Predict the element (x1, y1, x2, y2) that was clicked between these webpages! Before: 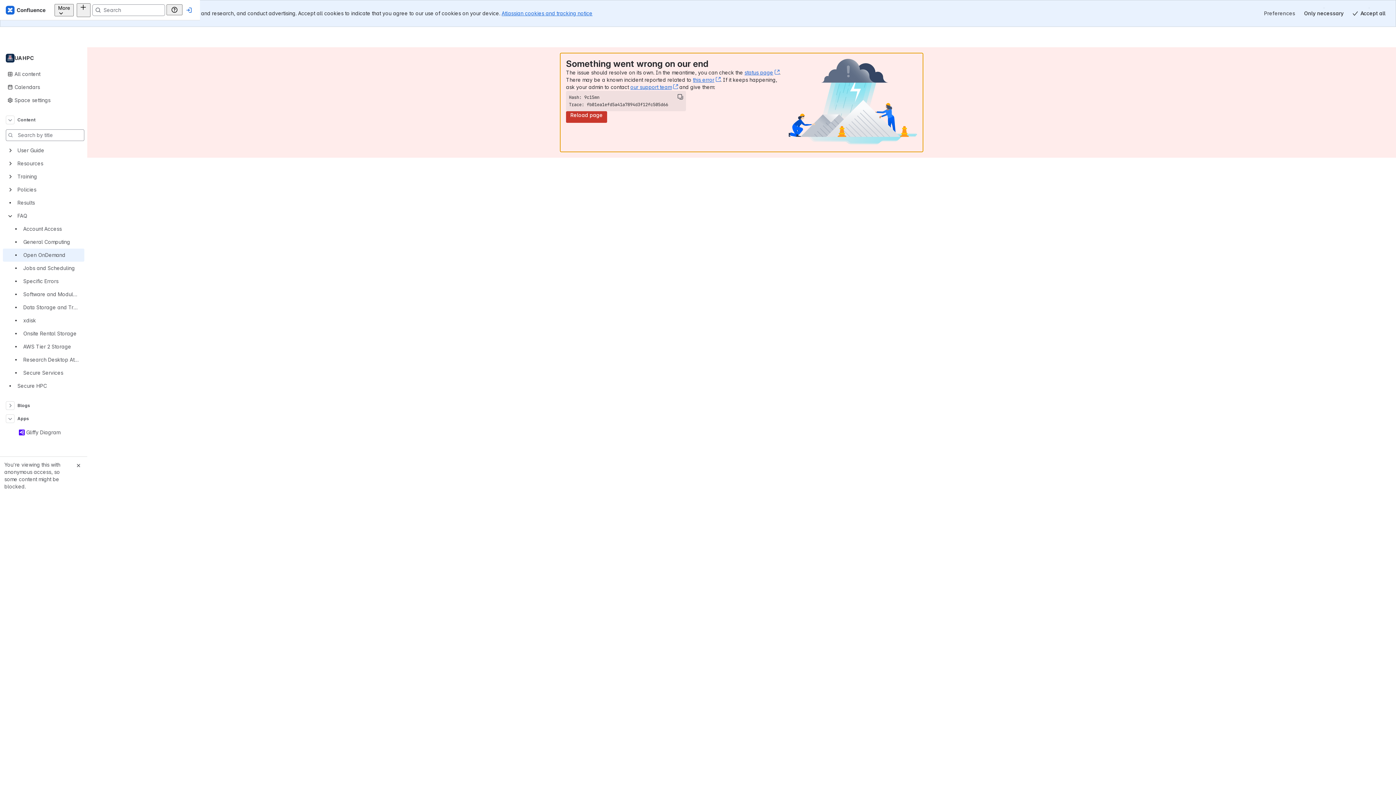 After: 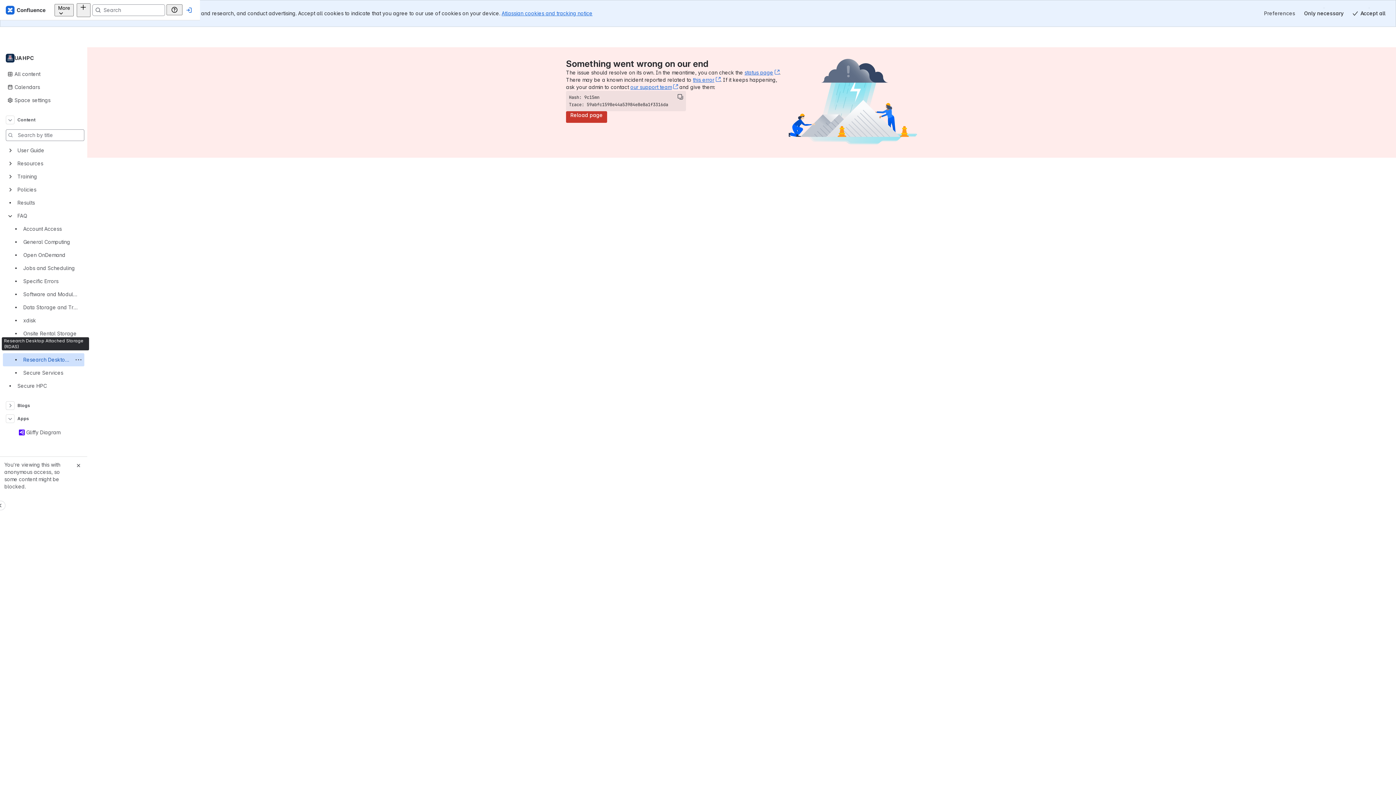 Action: label: Research Desktop Attached Storage (RDAS) bbox: (2, 340, 84, 353)